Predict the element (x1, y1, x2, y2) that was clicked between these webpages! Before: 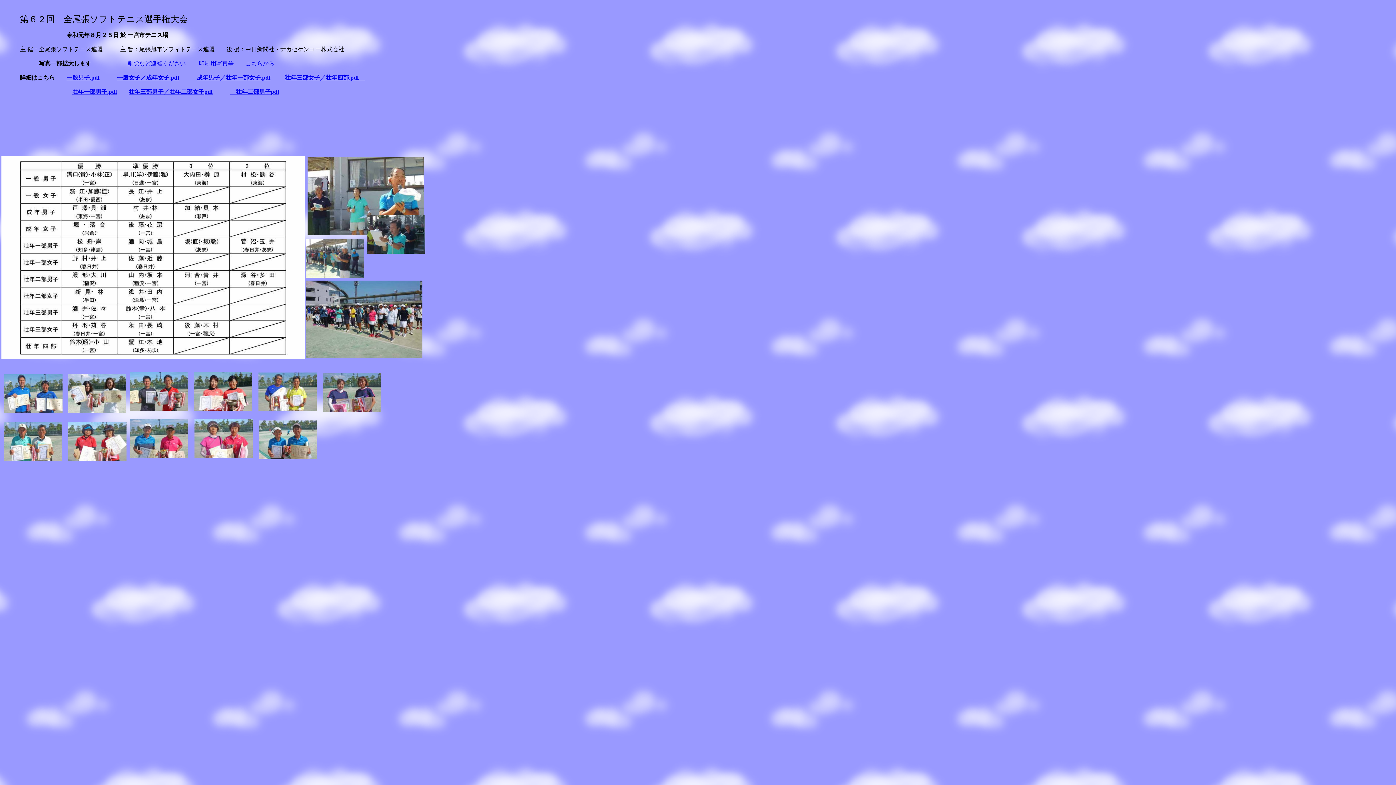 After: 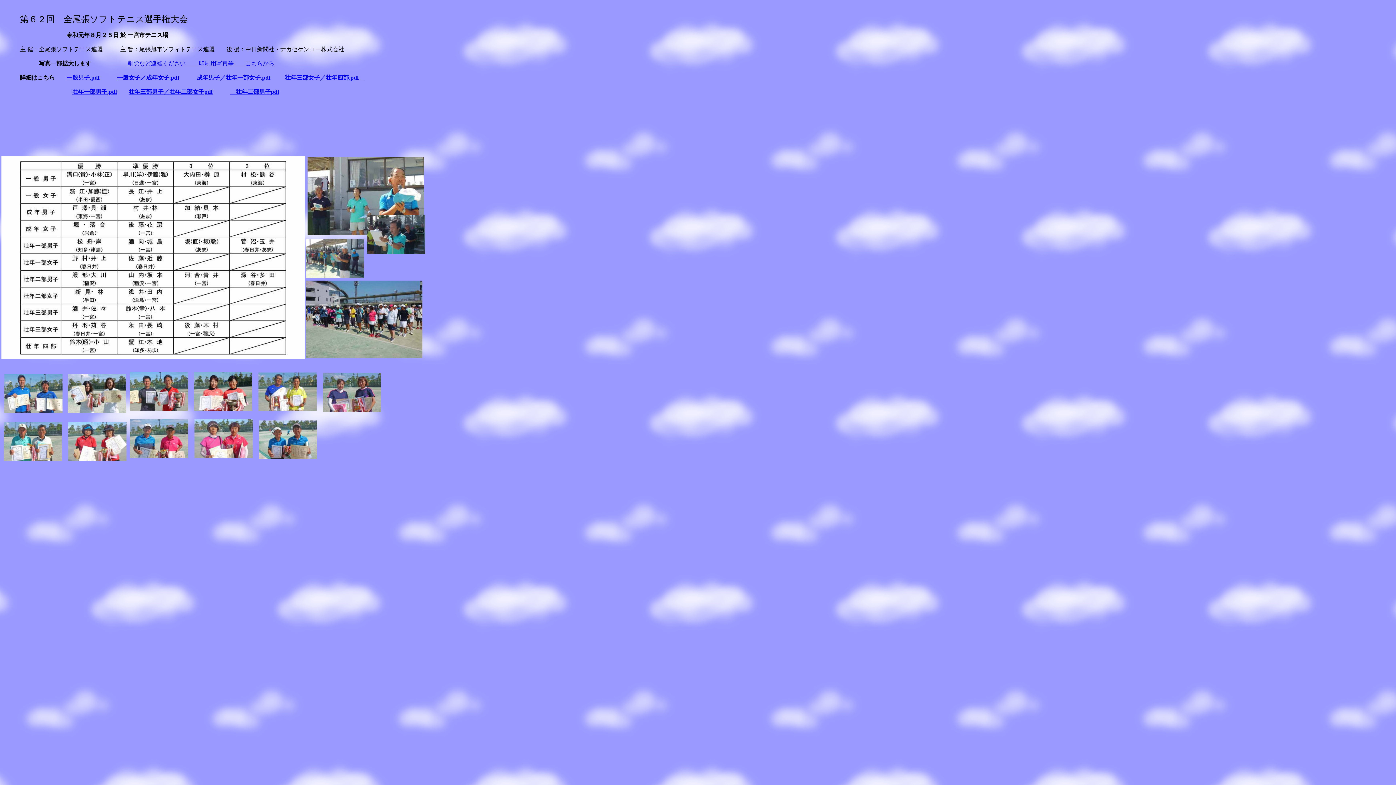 Action: bbox: (72, 88, 117, 94) label: 壮年一部男子,pdf